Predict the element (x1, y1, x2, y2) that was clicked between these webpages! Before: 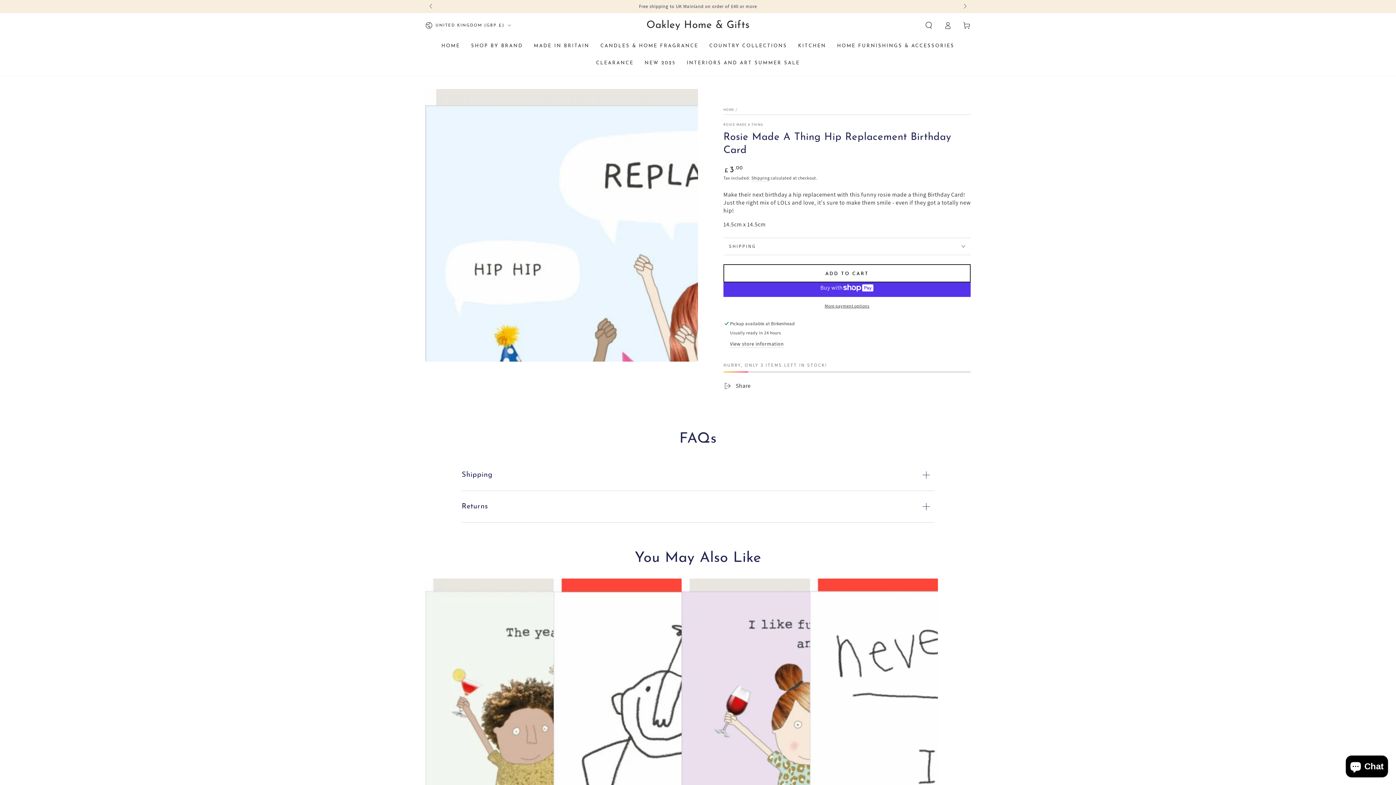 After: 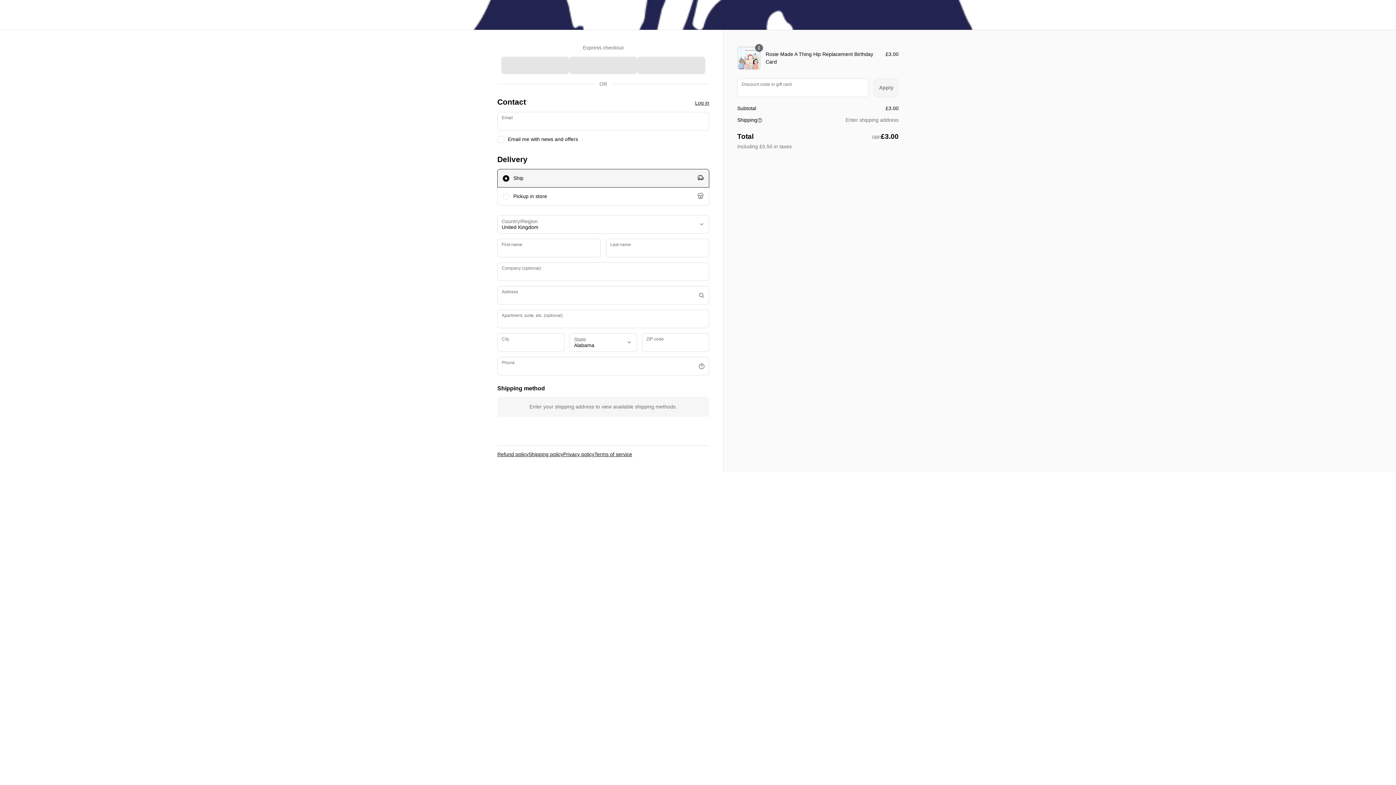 Action: label: More payment options bbox: (723, 302, 970, 309)